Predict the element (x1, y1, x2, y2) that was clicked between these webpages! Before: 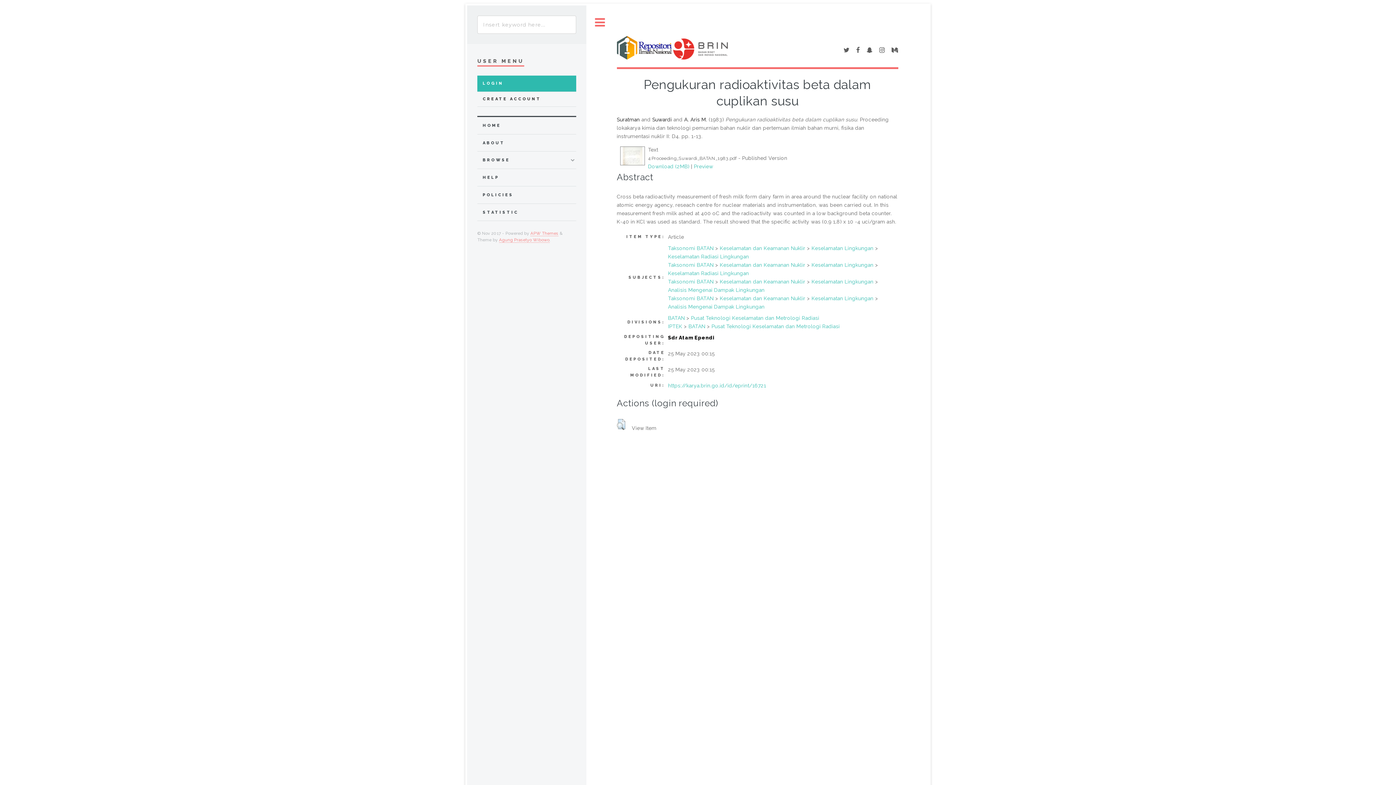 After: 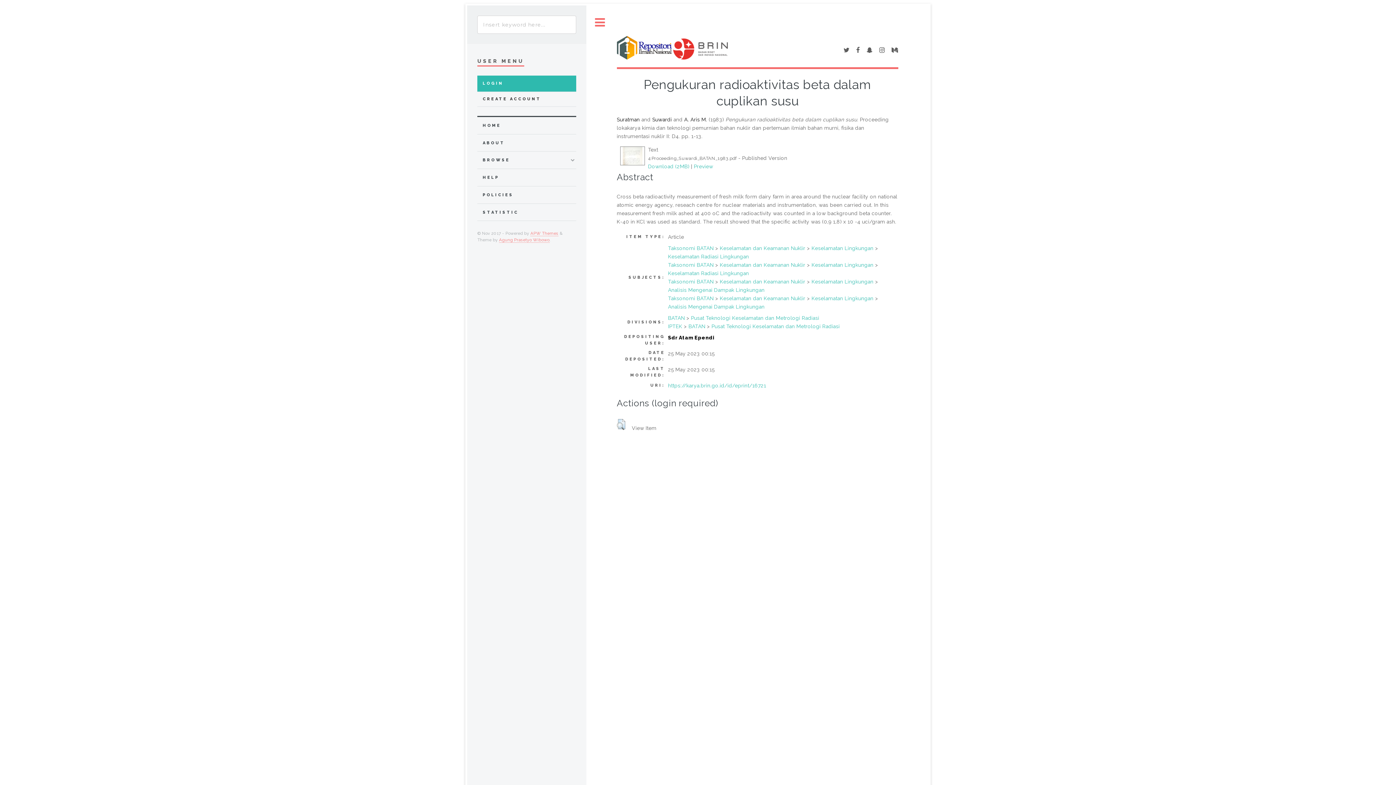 Action: bbox: (866, 47, 872, 53)